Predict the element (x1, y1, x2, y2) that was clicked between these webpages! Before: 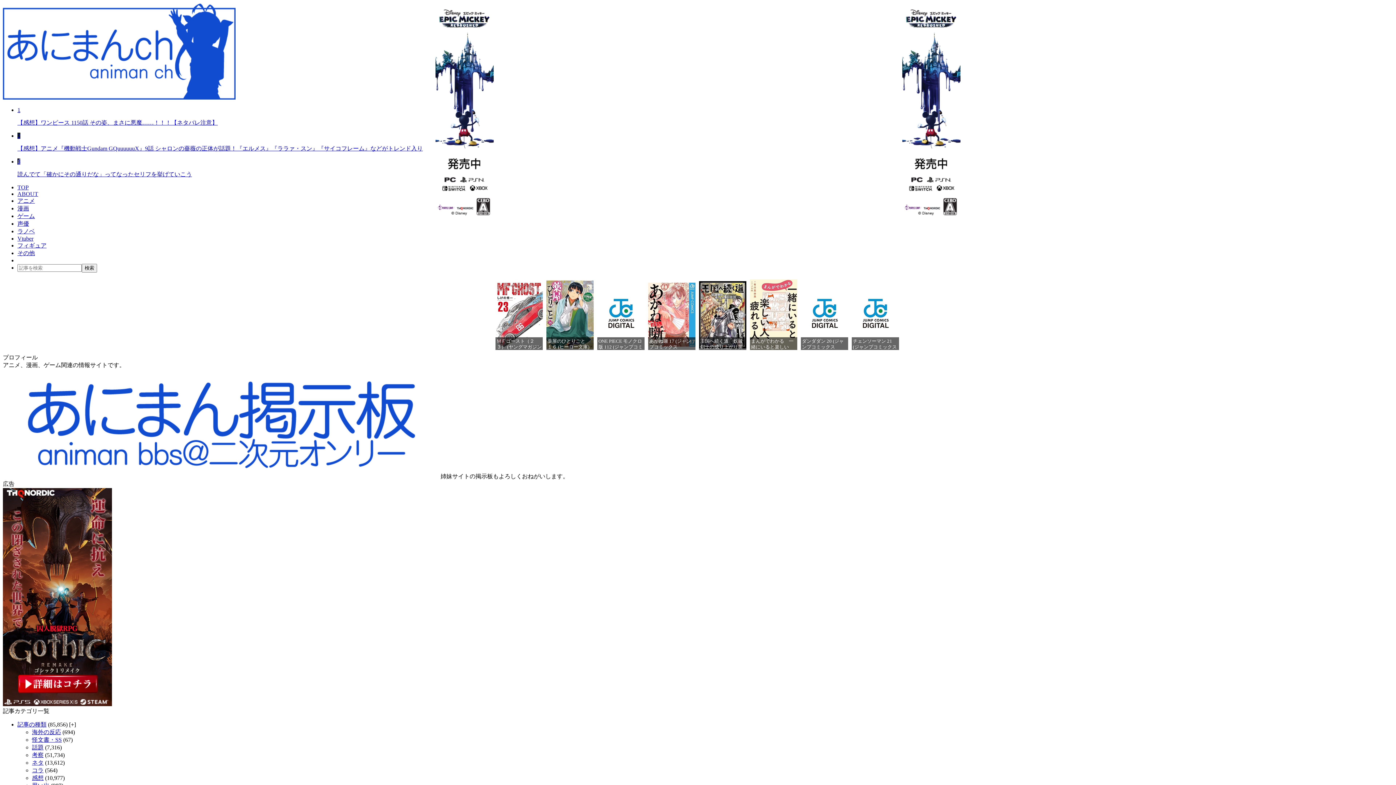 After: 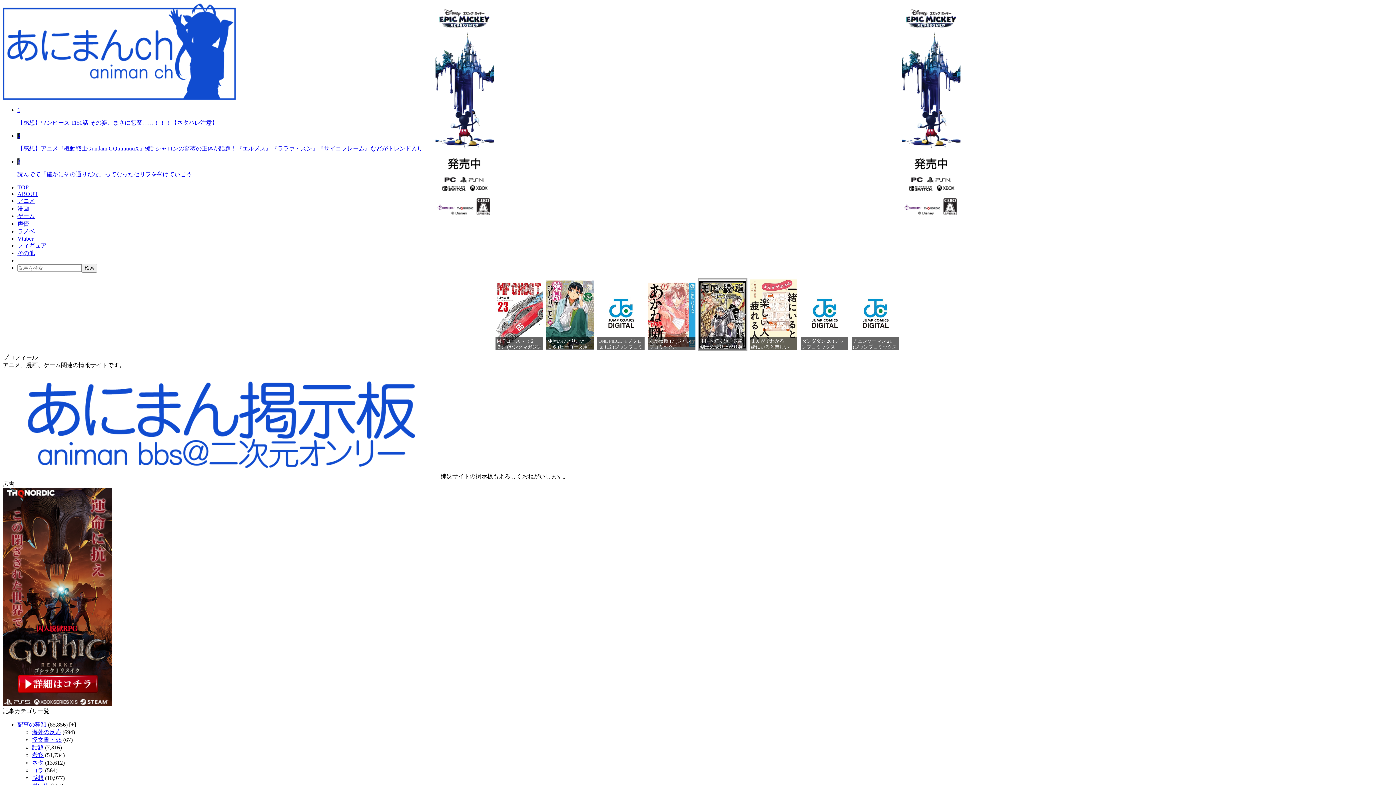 Action: label: 王国へ続く道　奴隷剣士の成り上がり英雄譚　17 (ヒューコミックス)
価格：¥776 bbox: (699, 279, 746, 350)